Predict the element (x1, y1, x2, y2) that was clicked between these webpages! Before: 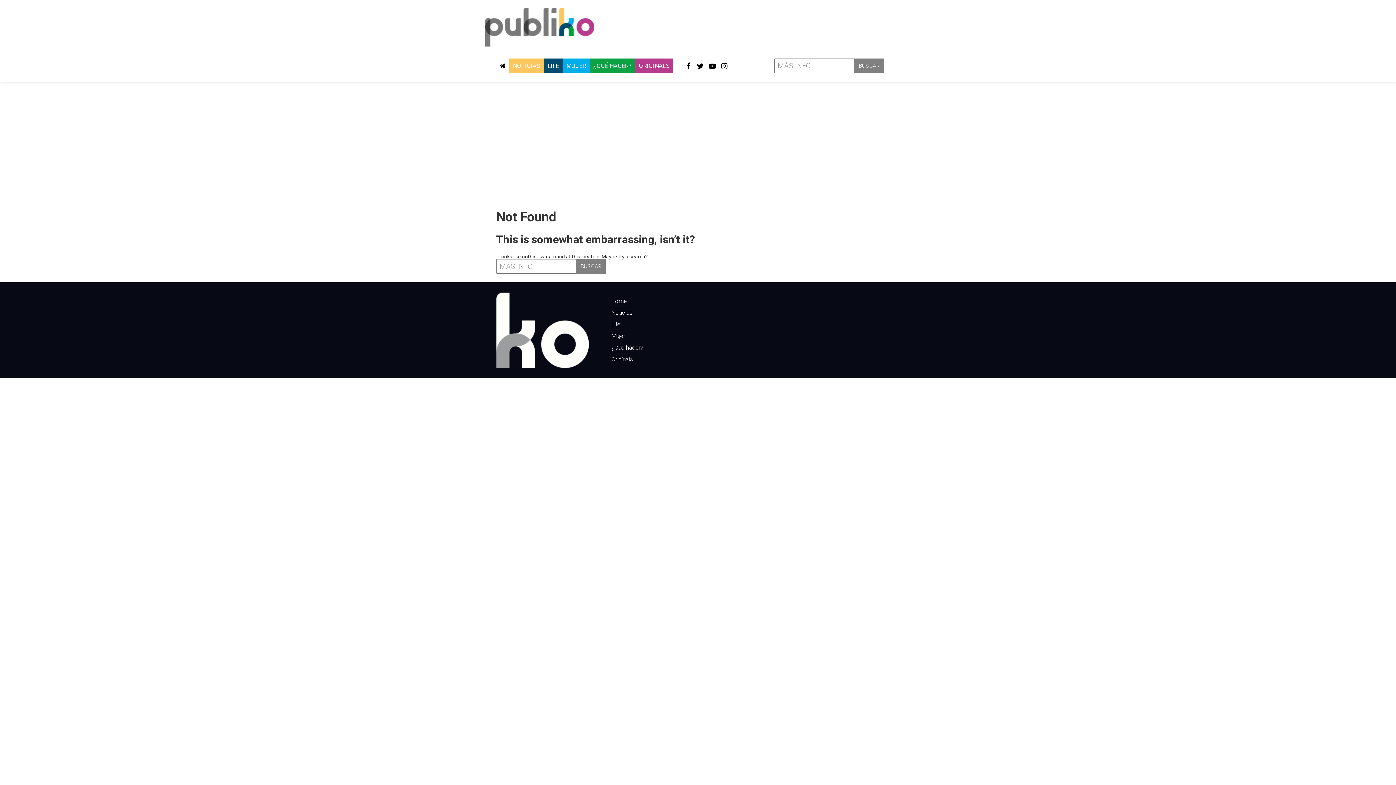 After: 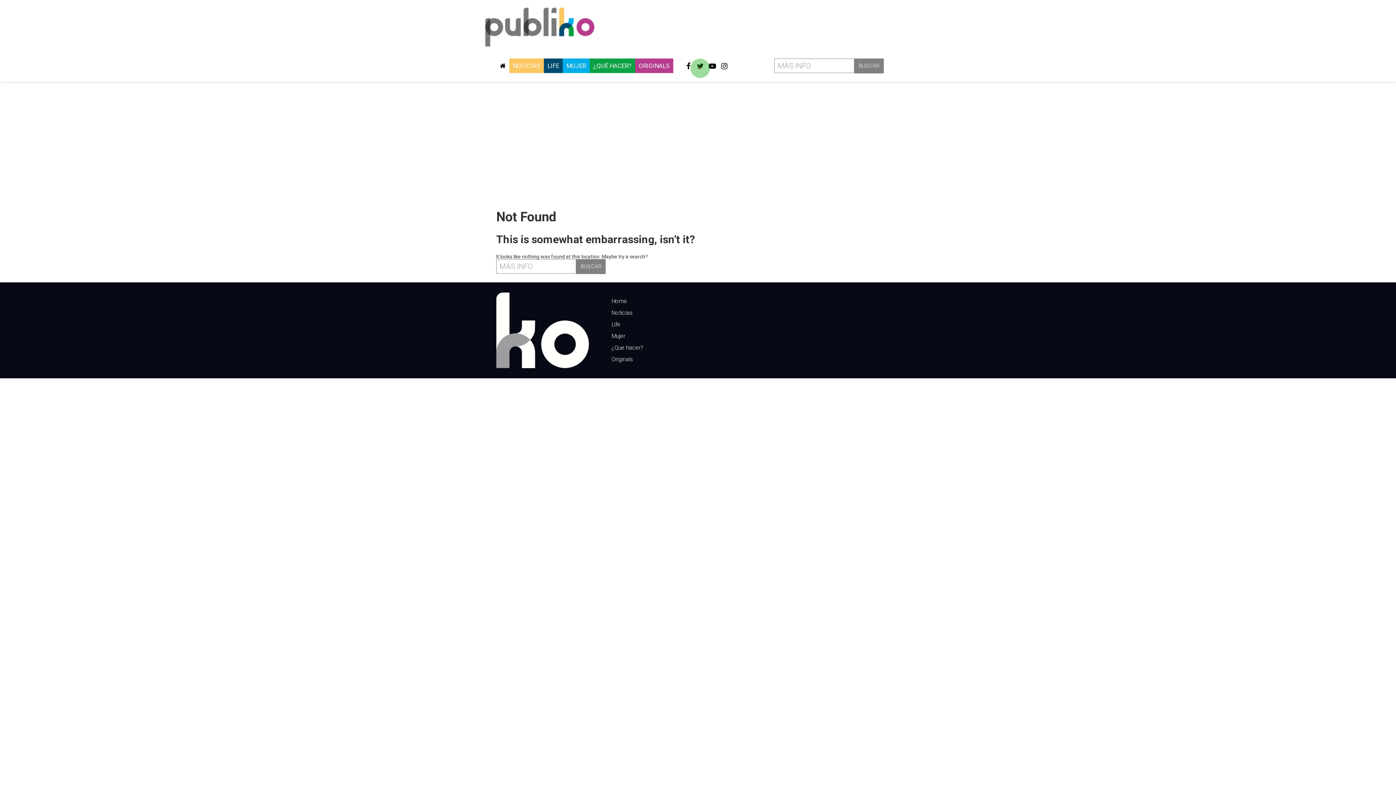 Action: bbox: (694, 62, 706, 74)